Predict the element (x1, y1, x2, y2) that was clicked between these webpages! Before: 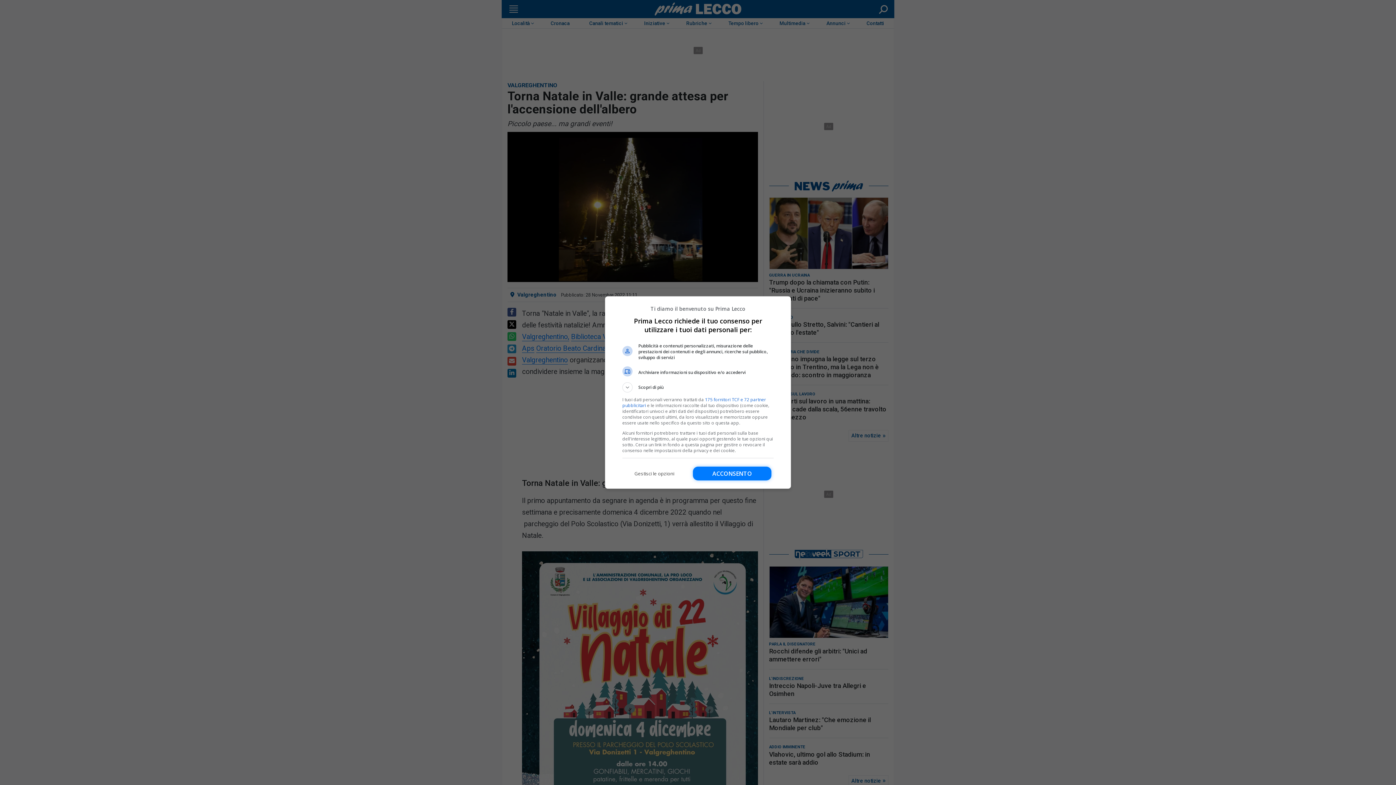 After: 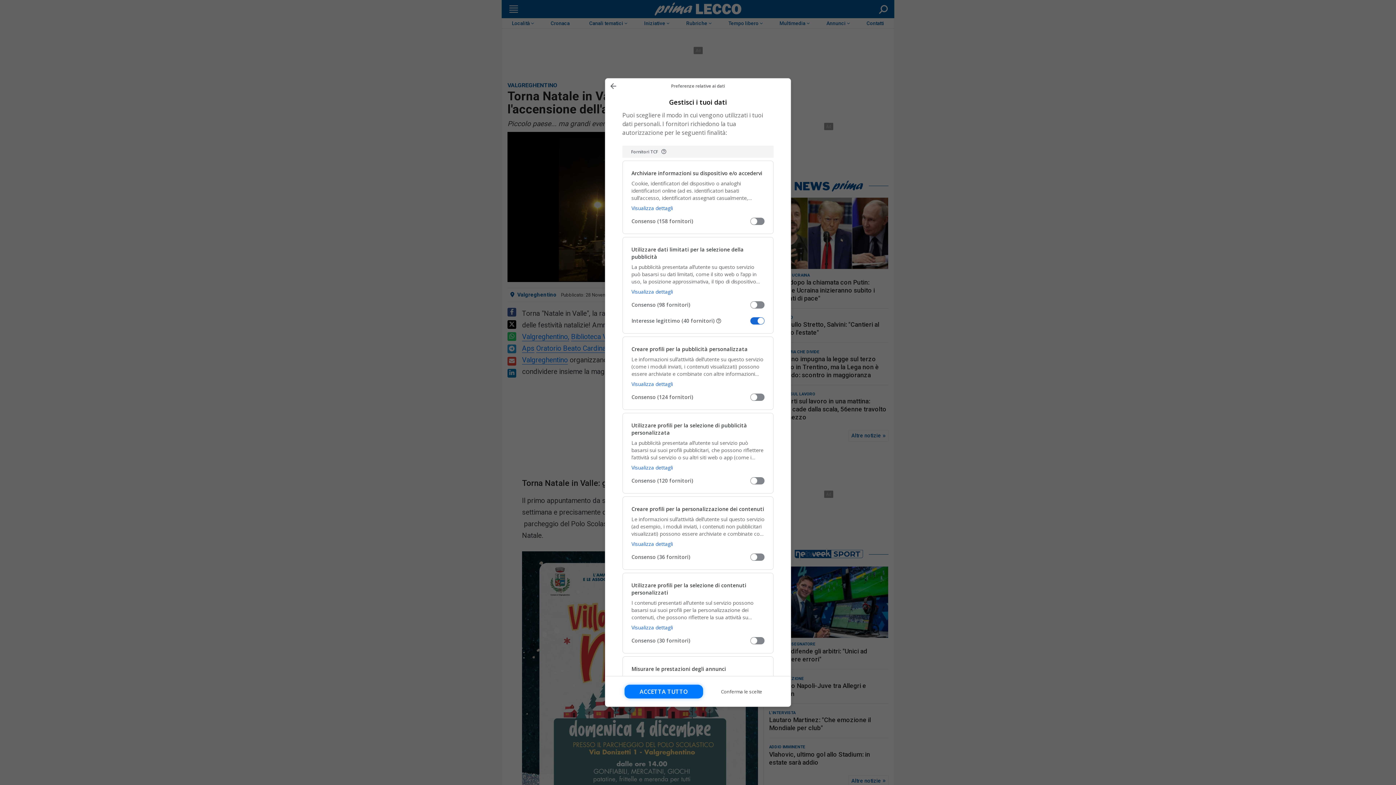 Action: bbox: (622, 466, 686, 480) label: Gestisci le opzioni